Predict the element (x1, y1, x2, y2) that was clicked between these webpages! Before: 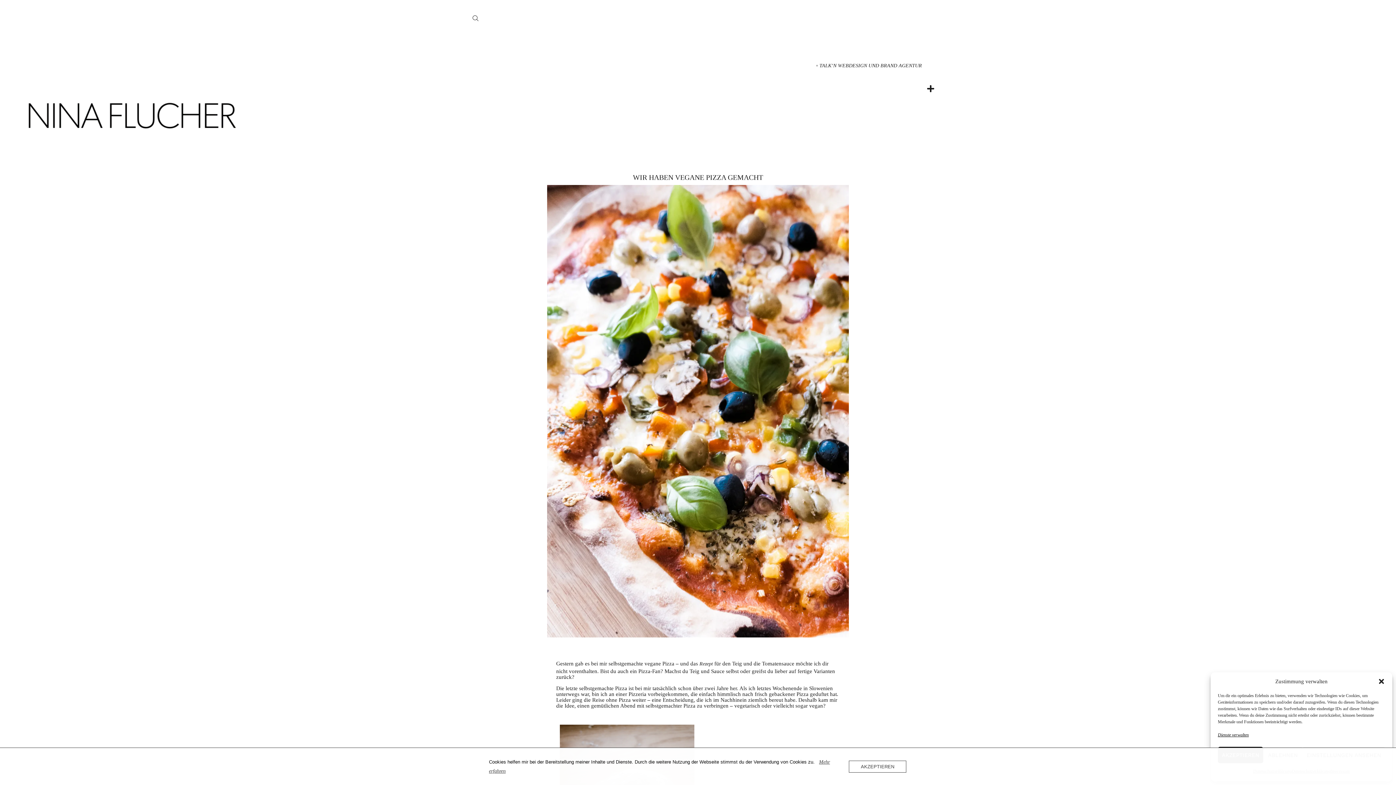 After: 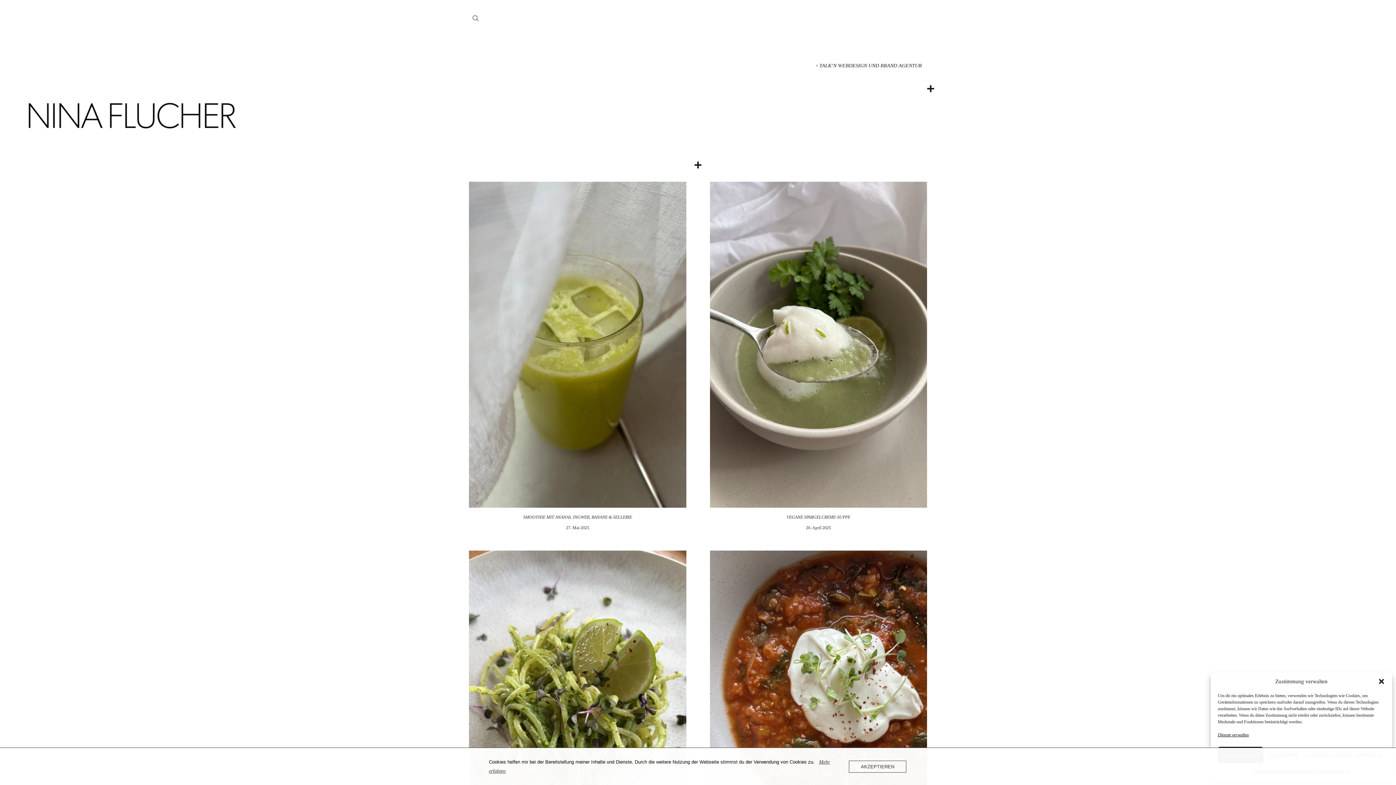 Action: label: Rezept bbox: (699, 661, 713, 667)